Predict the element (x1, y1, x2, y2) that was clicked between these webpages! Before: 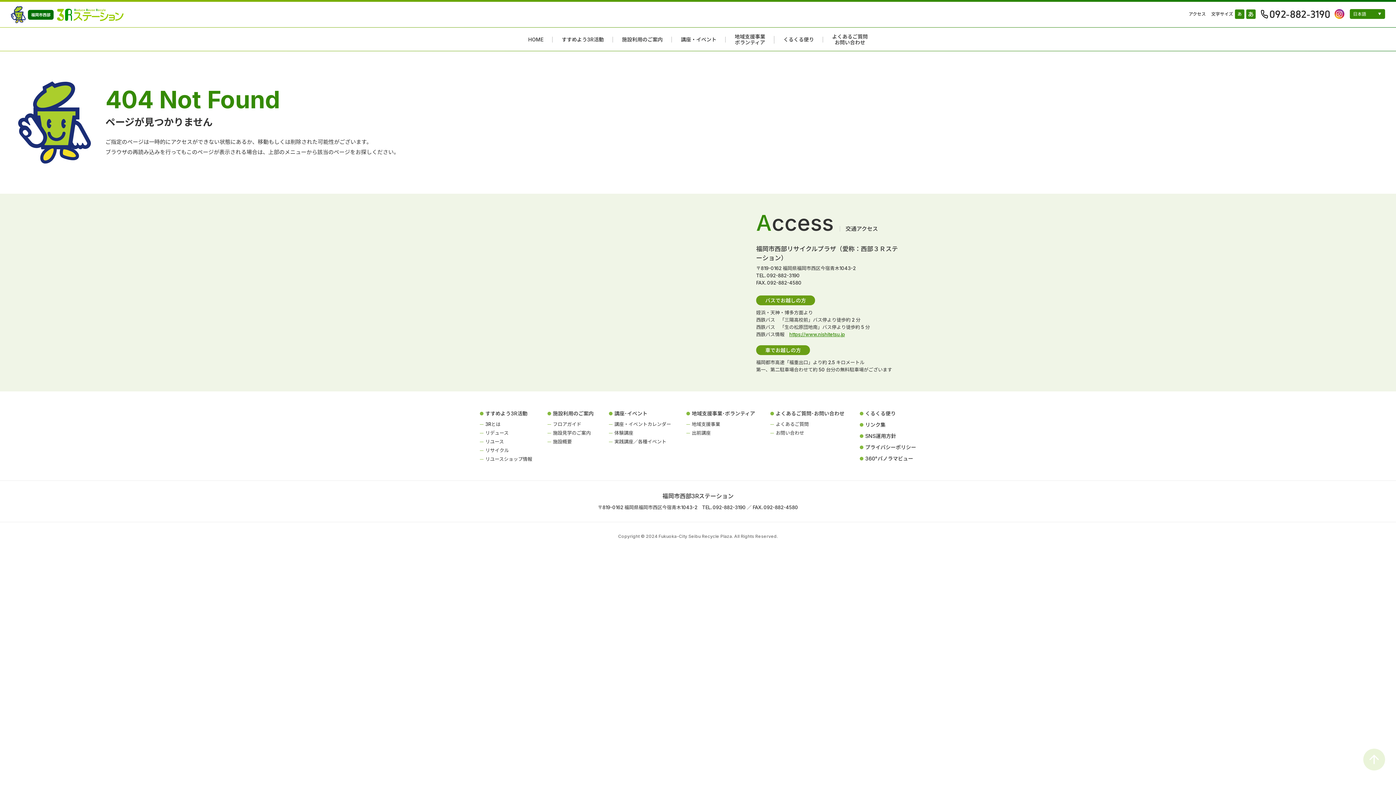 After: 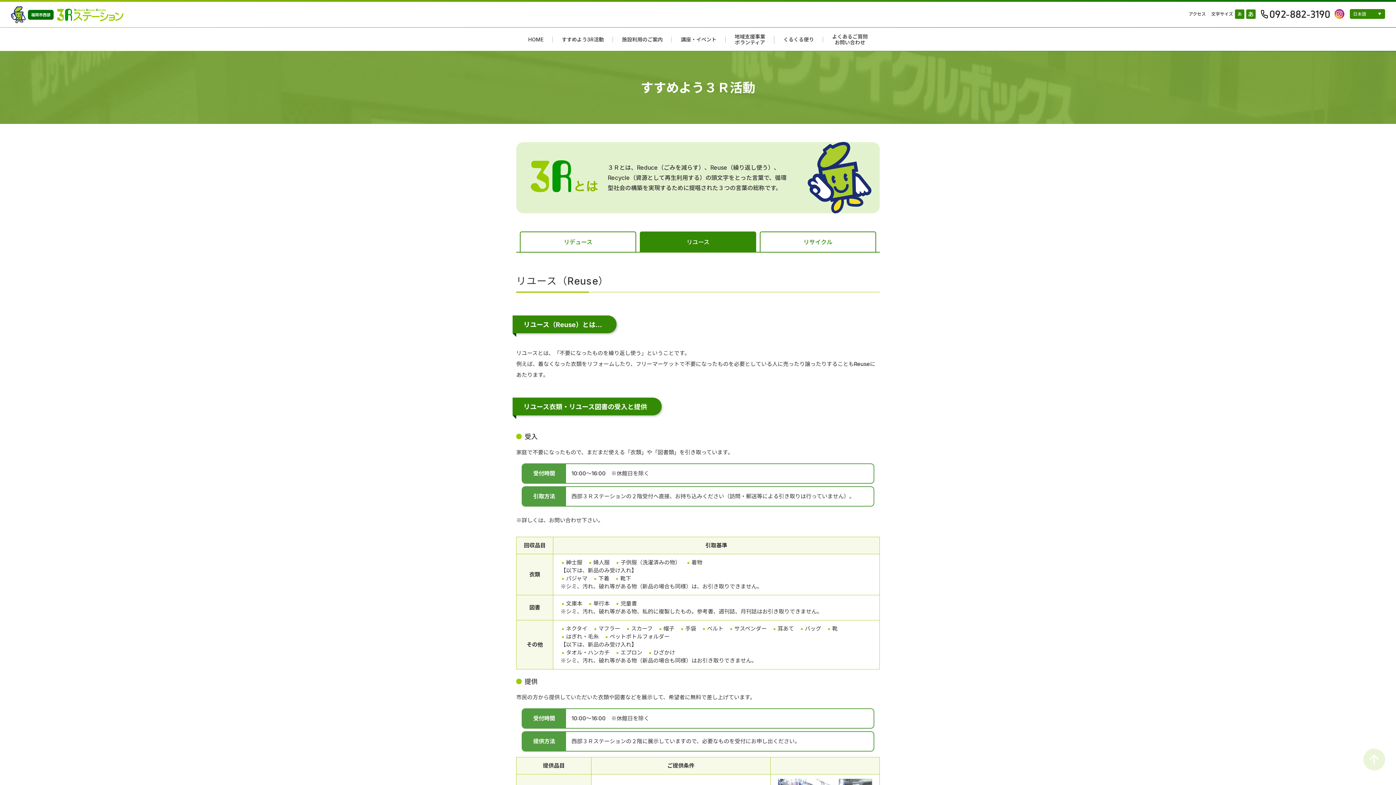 Action: bbox: (480, 438, 532, 445) label: リユース